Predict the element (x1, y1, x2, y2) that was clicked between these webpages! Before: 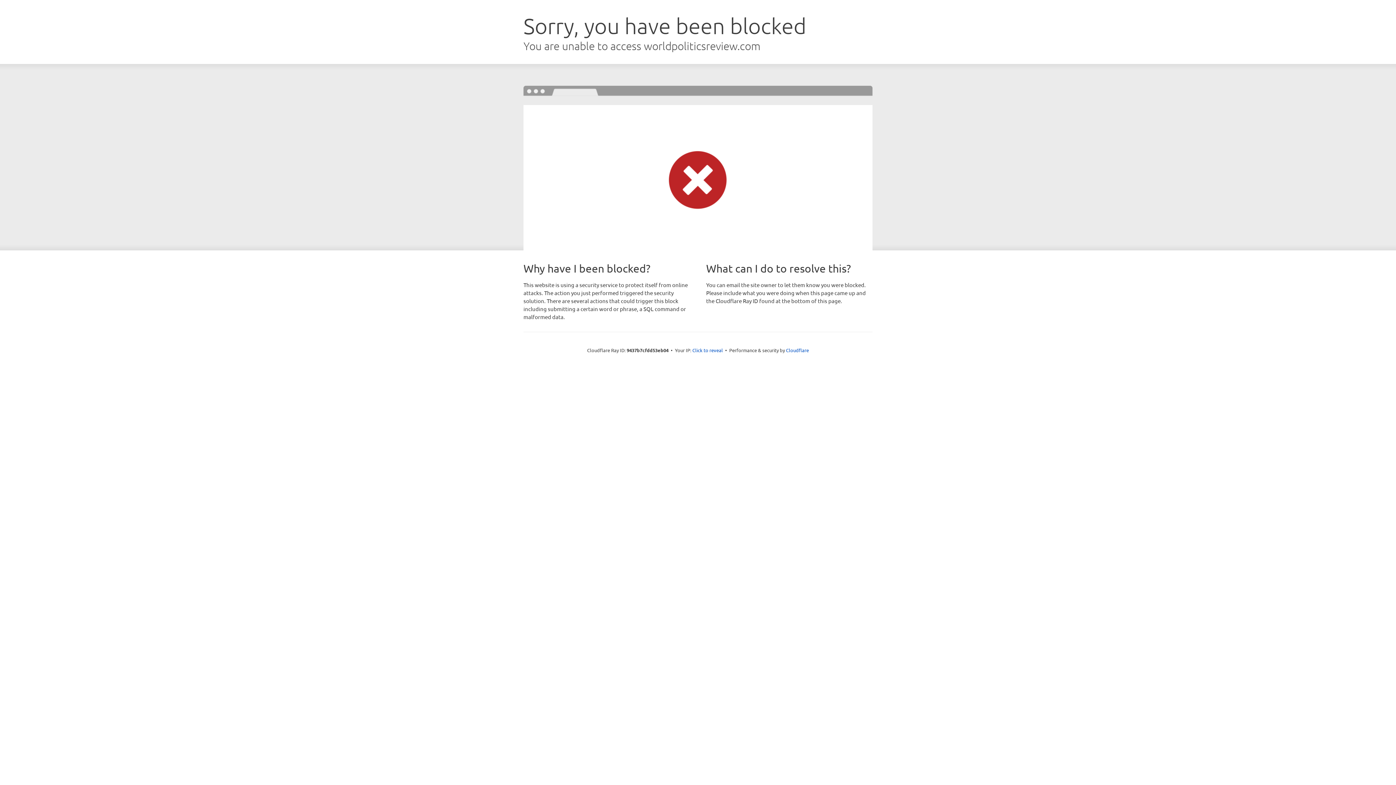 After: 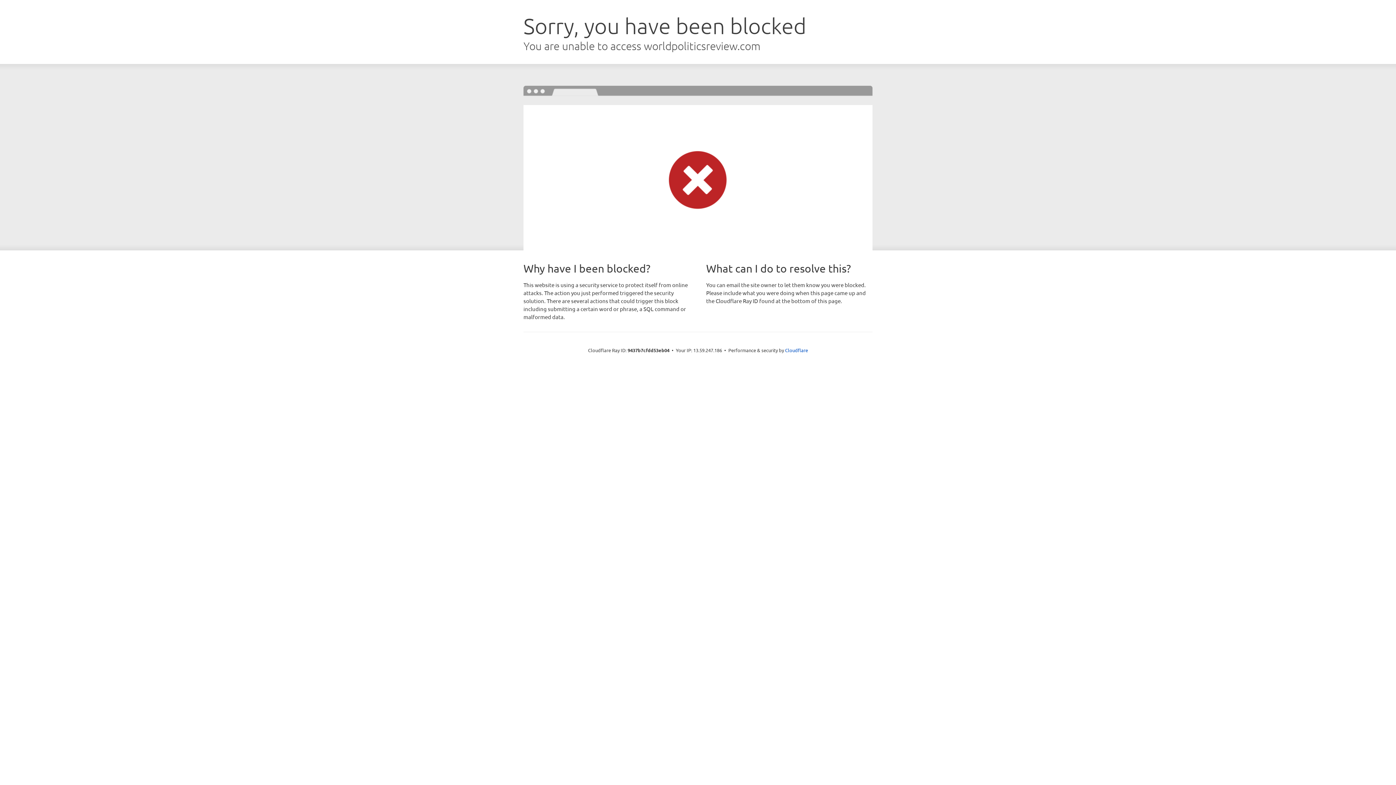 Action: bbox: (692, 346, 723, 353) label: Click to reveal